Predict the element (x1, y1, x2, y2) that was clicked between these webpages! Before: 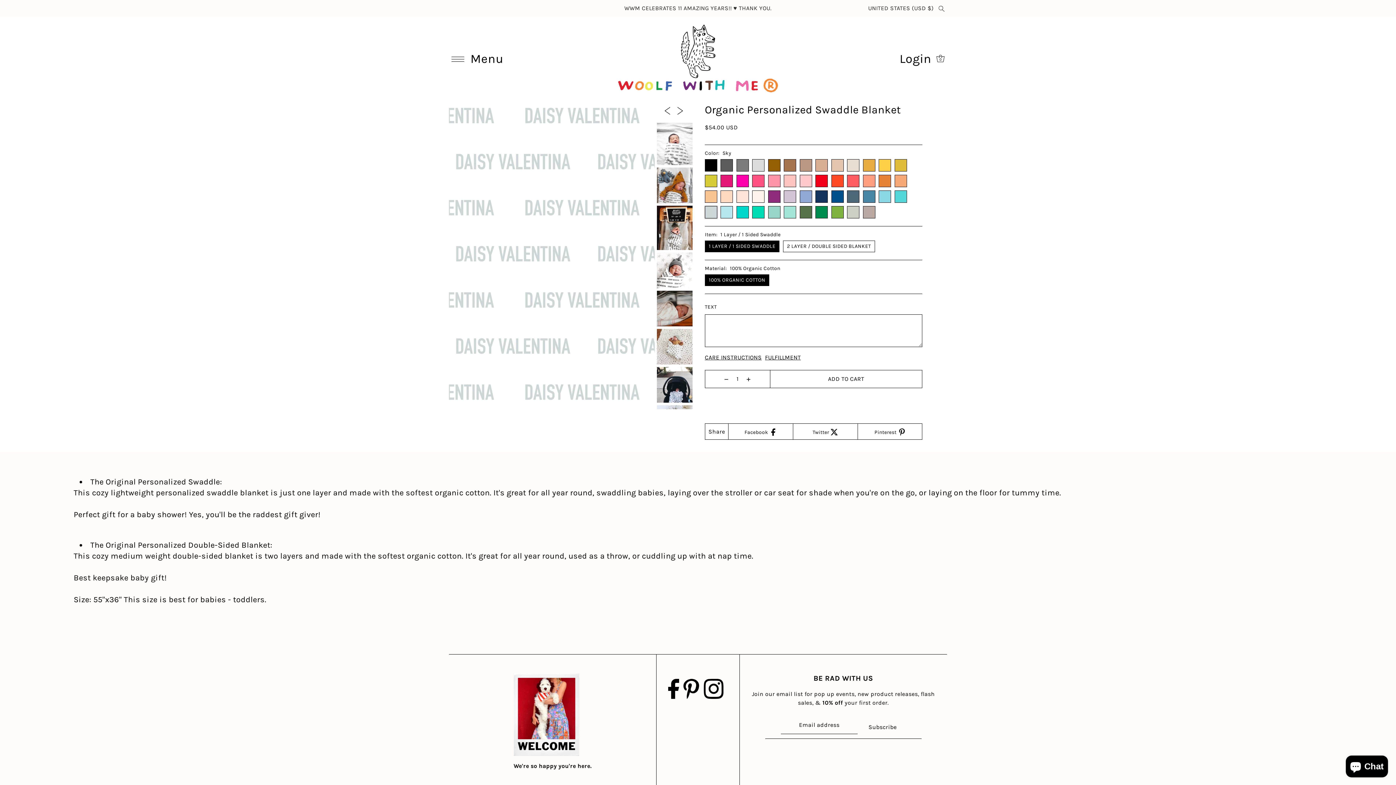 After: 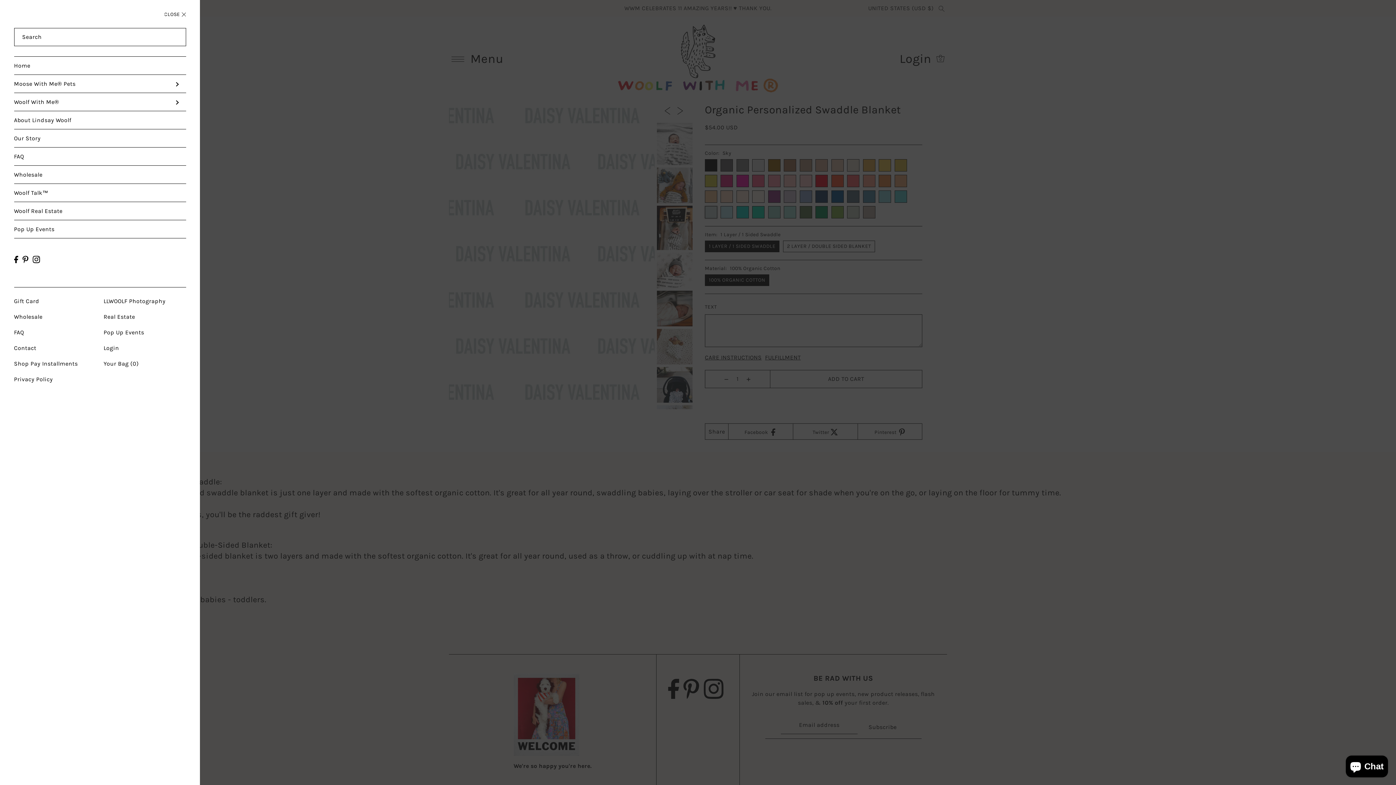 Action: bbox: (449, 49, 506, 68) label: Open navigation